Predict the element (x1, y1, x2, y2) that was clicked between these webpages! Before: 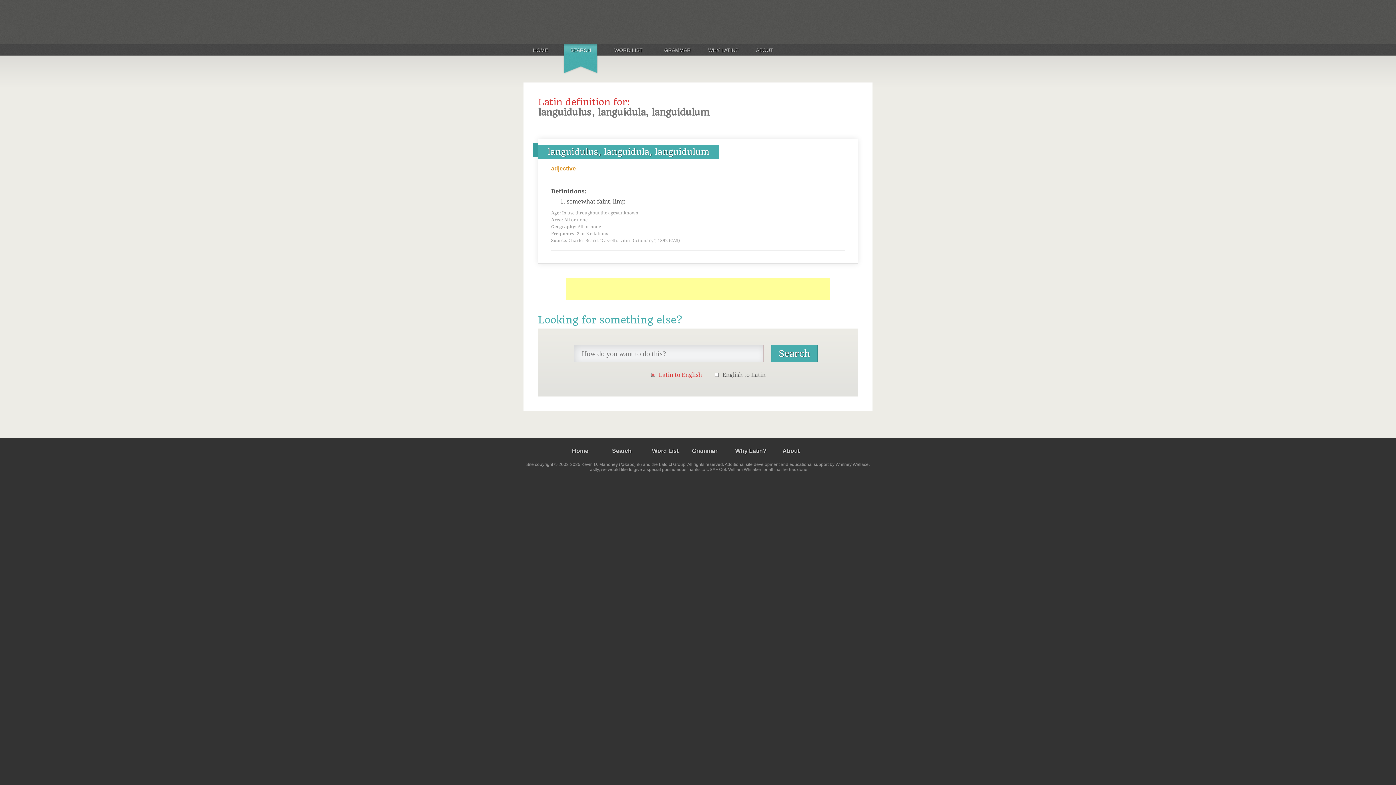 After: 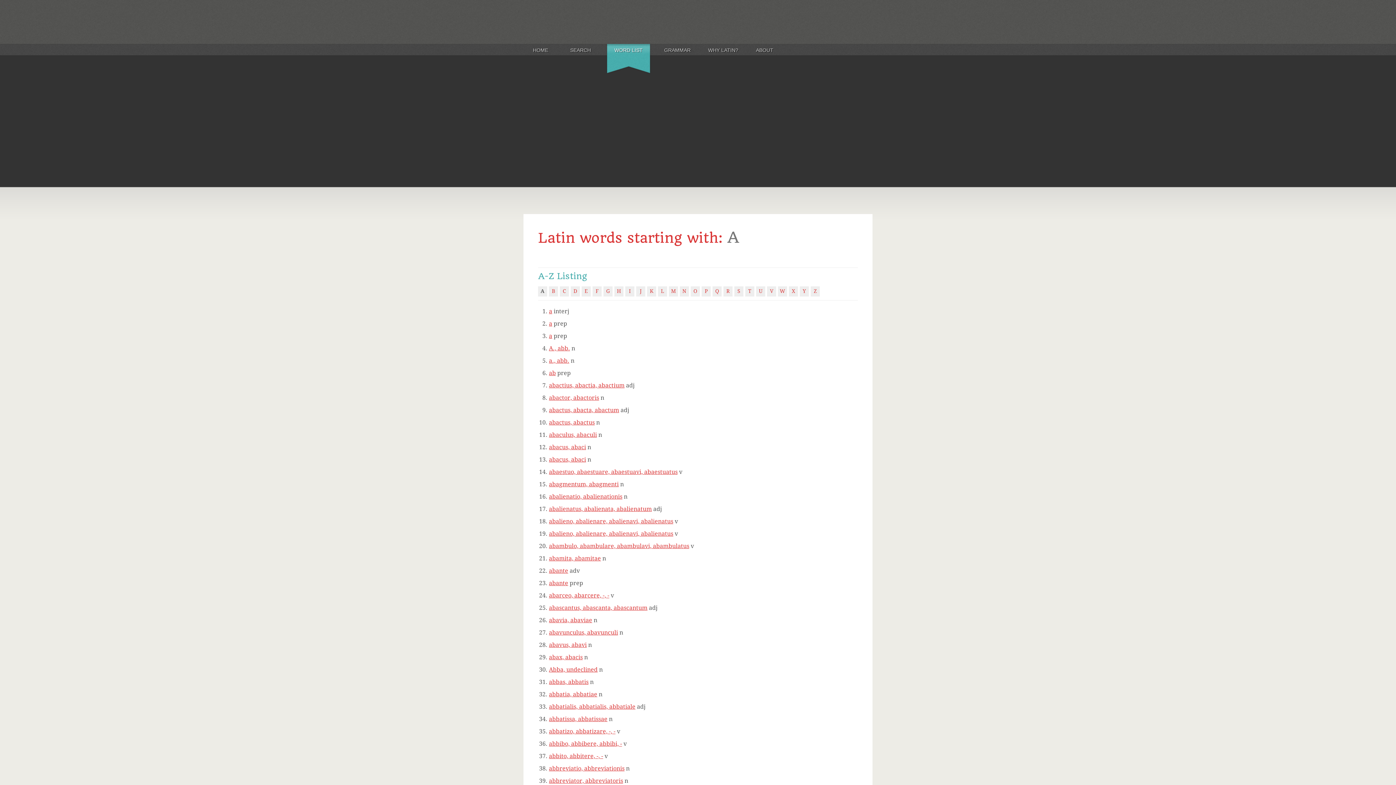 Action: bbox: (652, 448, 678, 454) label: Word List